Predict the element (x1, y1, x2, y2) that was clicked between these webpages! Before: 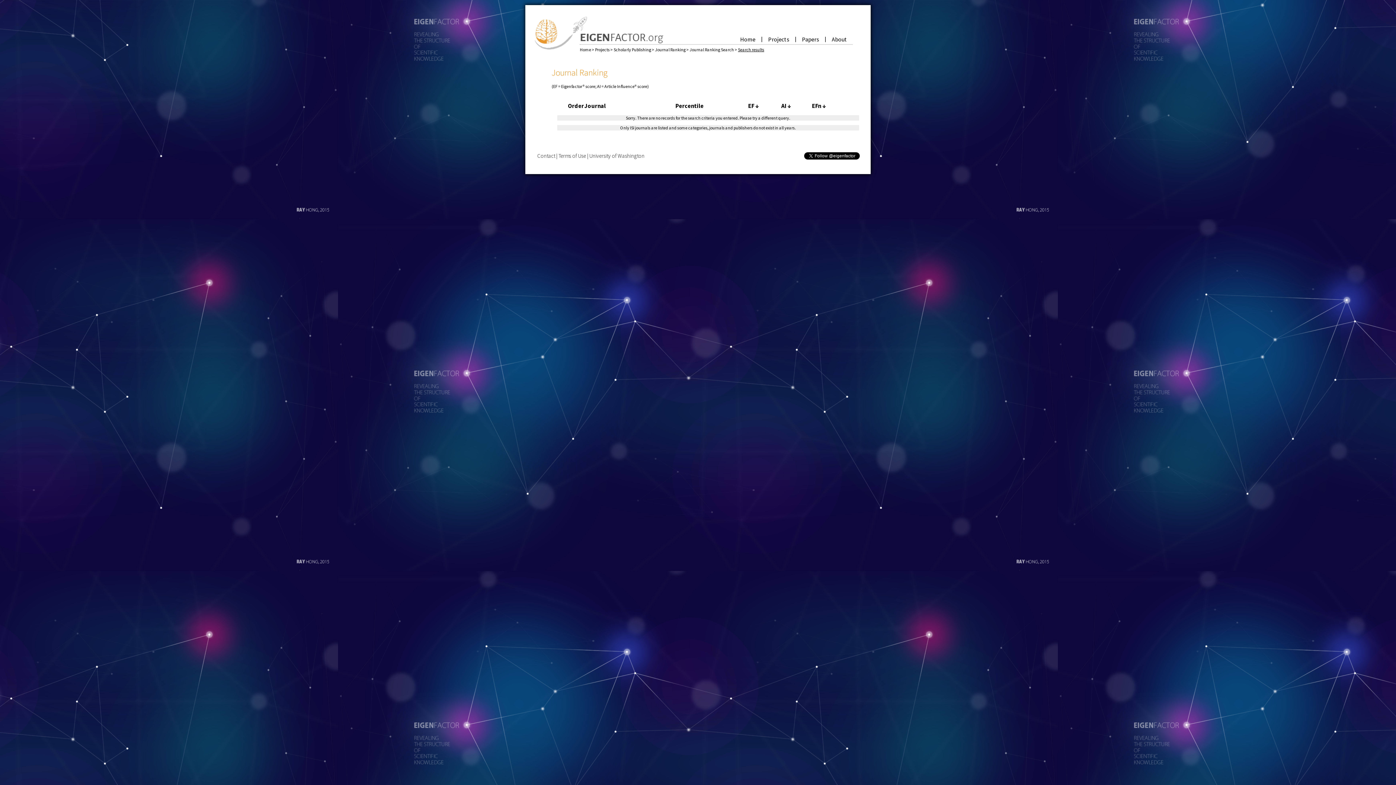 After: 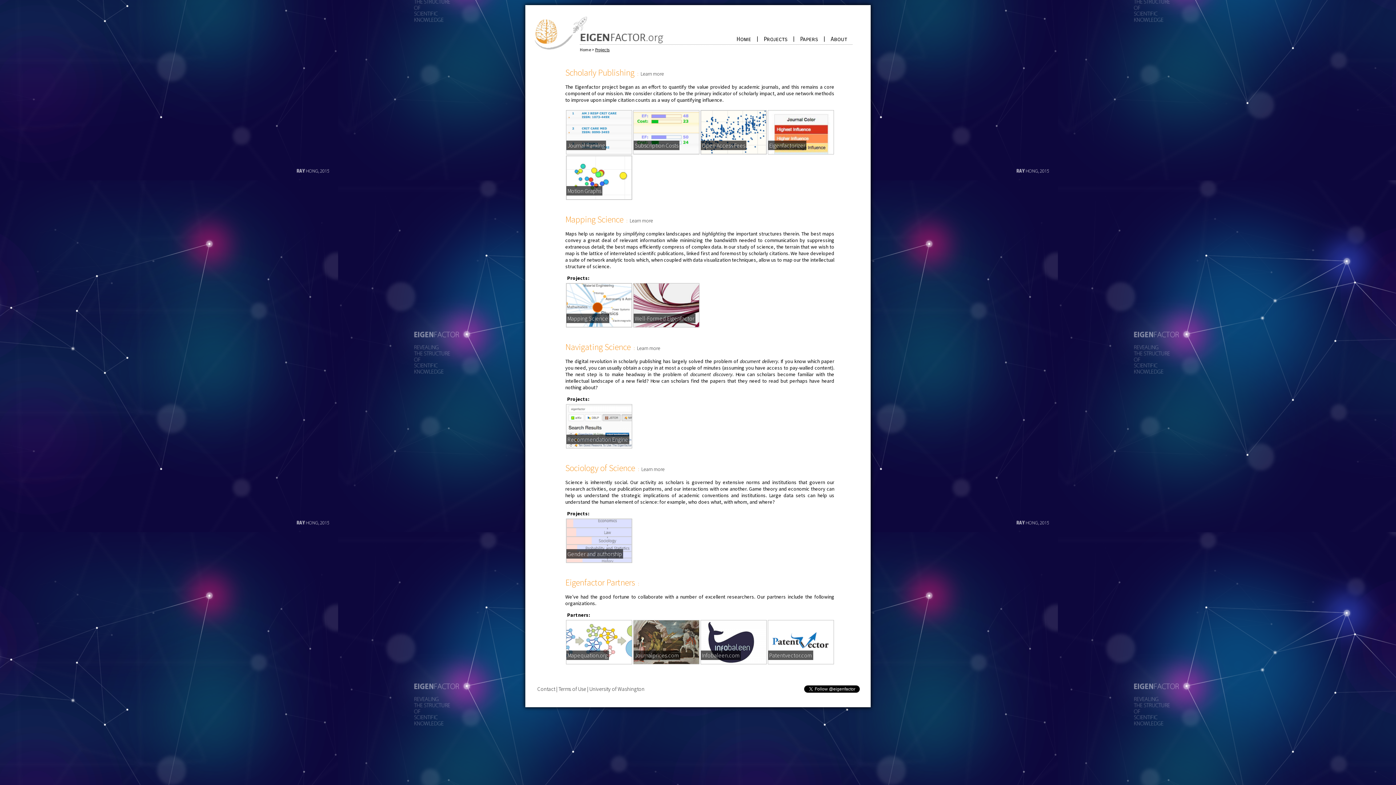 Action: label: Projects bbox: (768, 35, 789, 42)